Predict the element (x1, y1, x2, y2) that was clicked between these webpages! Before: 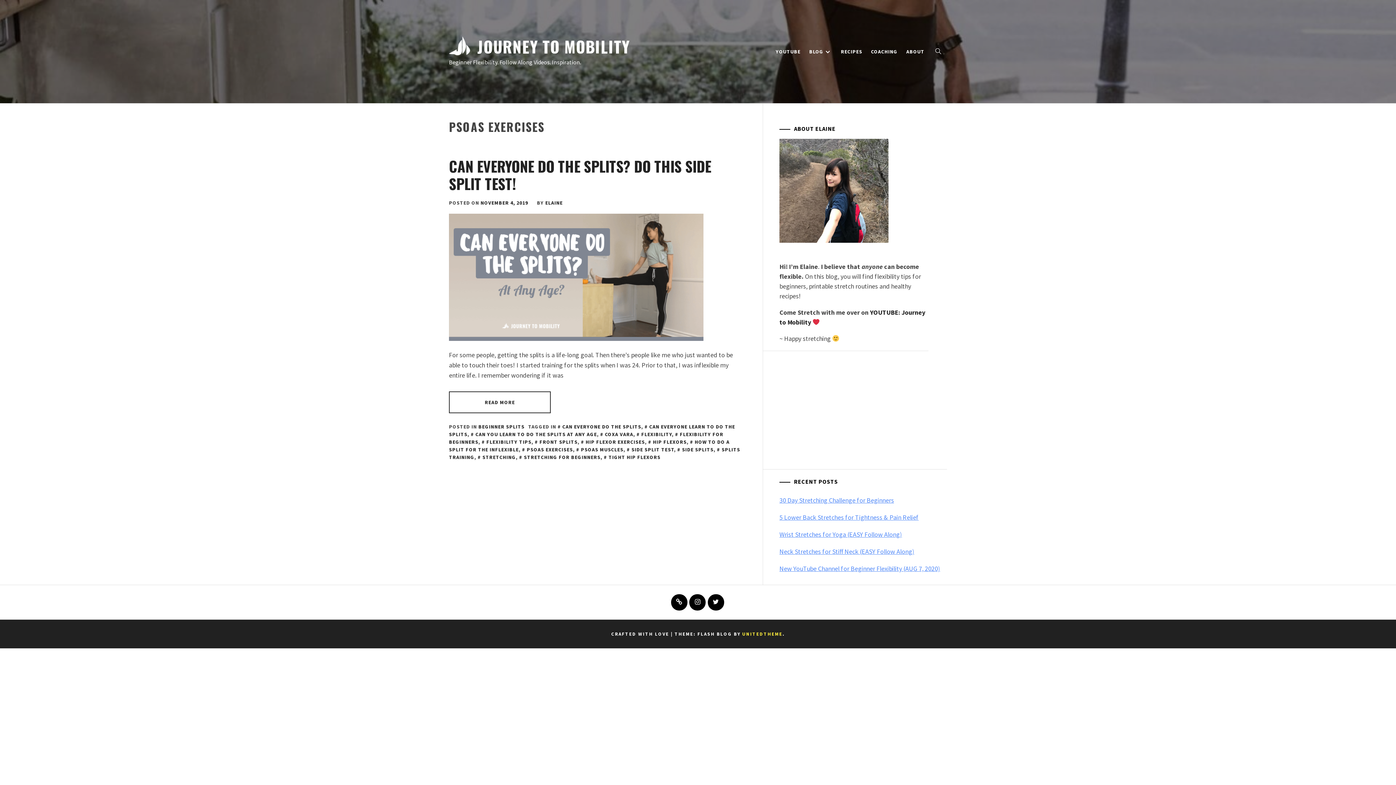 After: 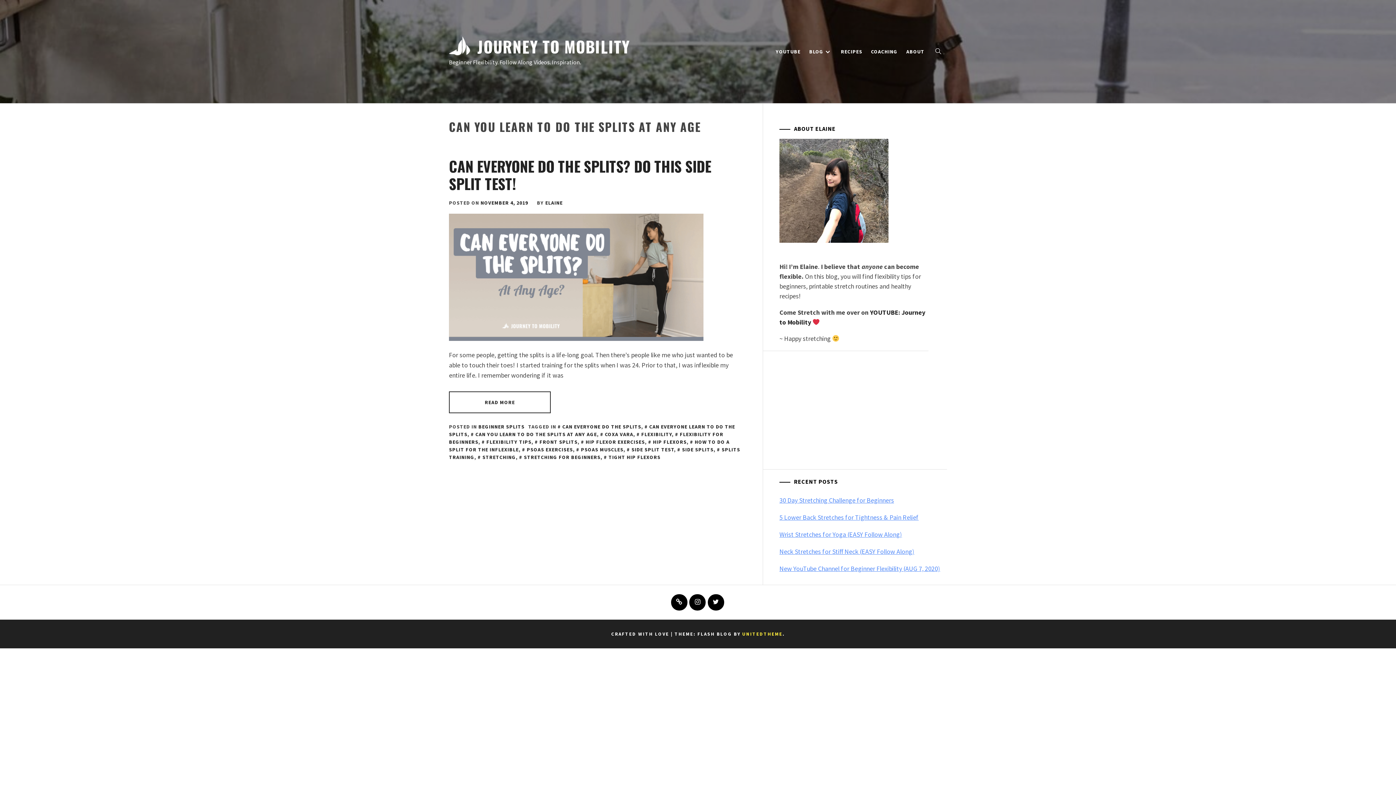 Action: label: CAN YOU LEARN TO DO THE SPLITS AT ANY AGE bbox: (470, 431, 597, 437)